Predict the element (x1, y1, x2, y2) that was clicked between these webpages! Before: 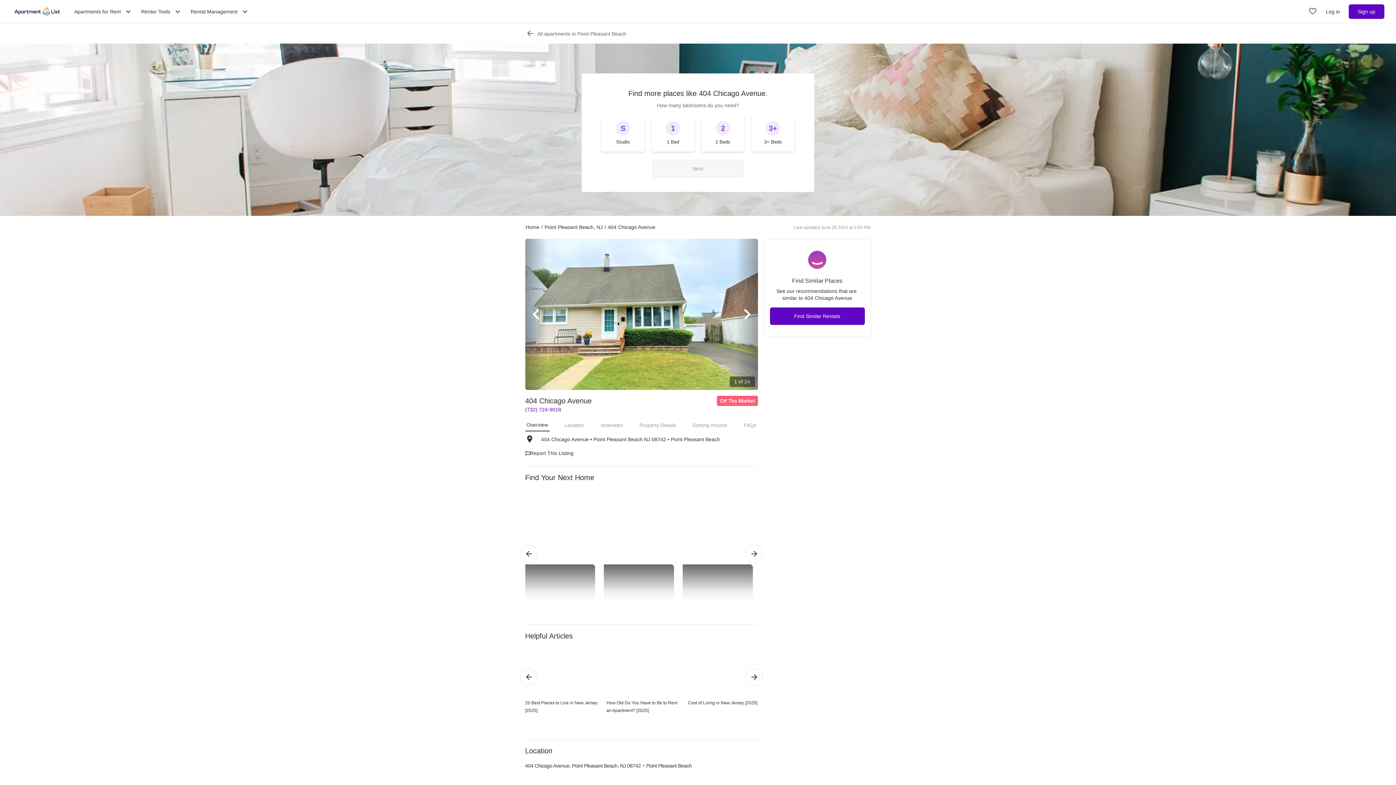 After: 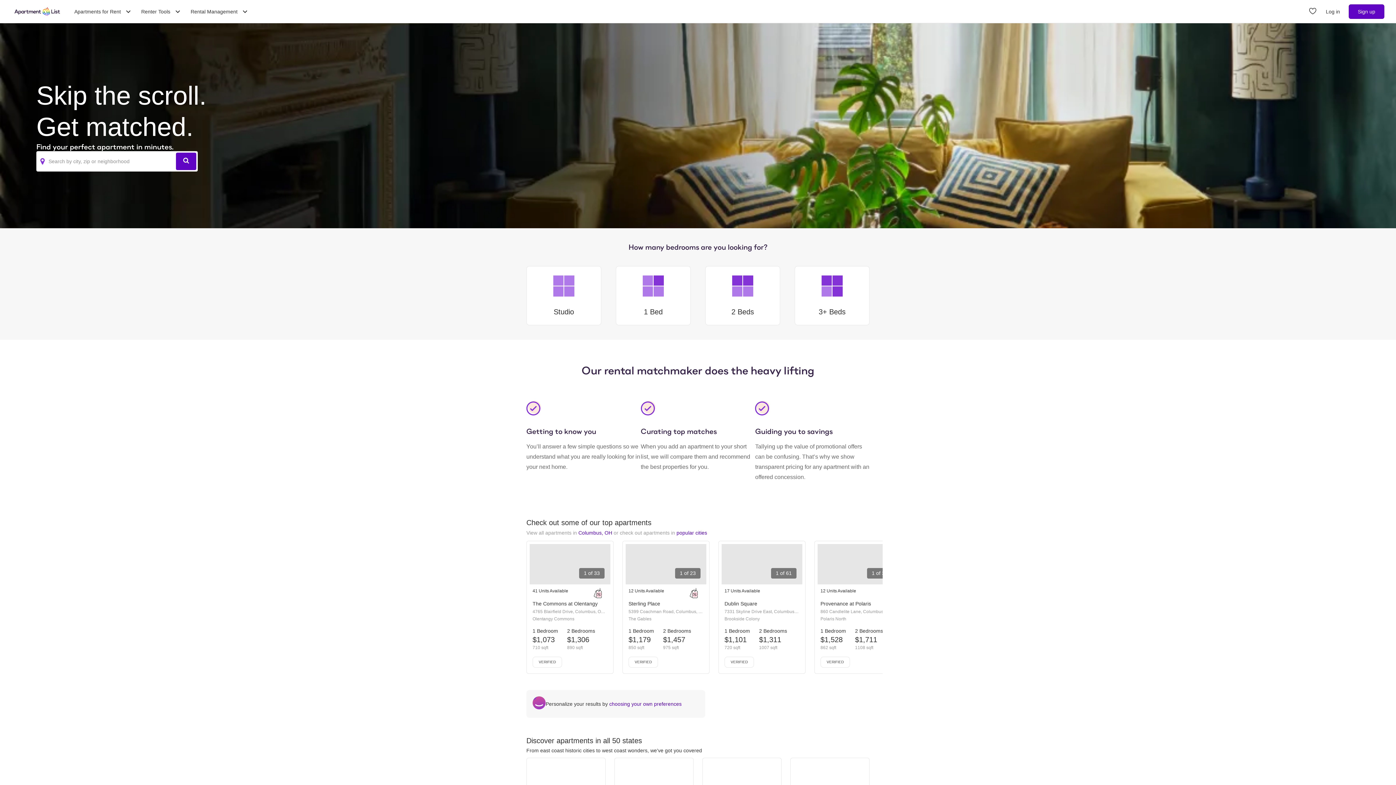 Action: label: Home bbox: (525, 223, 539, 231)